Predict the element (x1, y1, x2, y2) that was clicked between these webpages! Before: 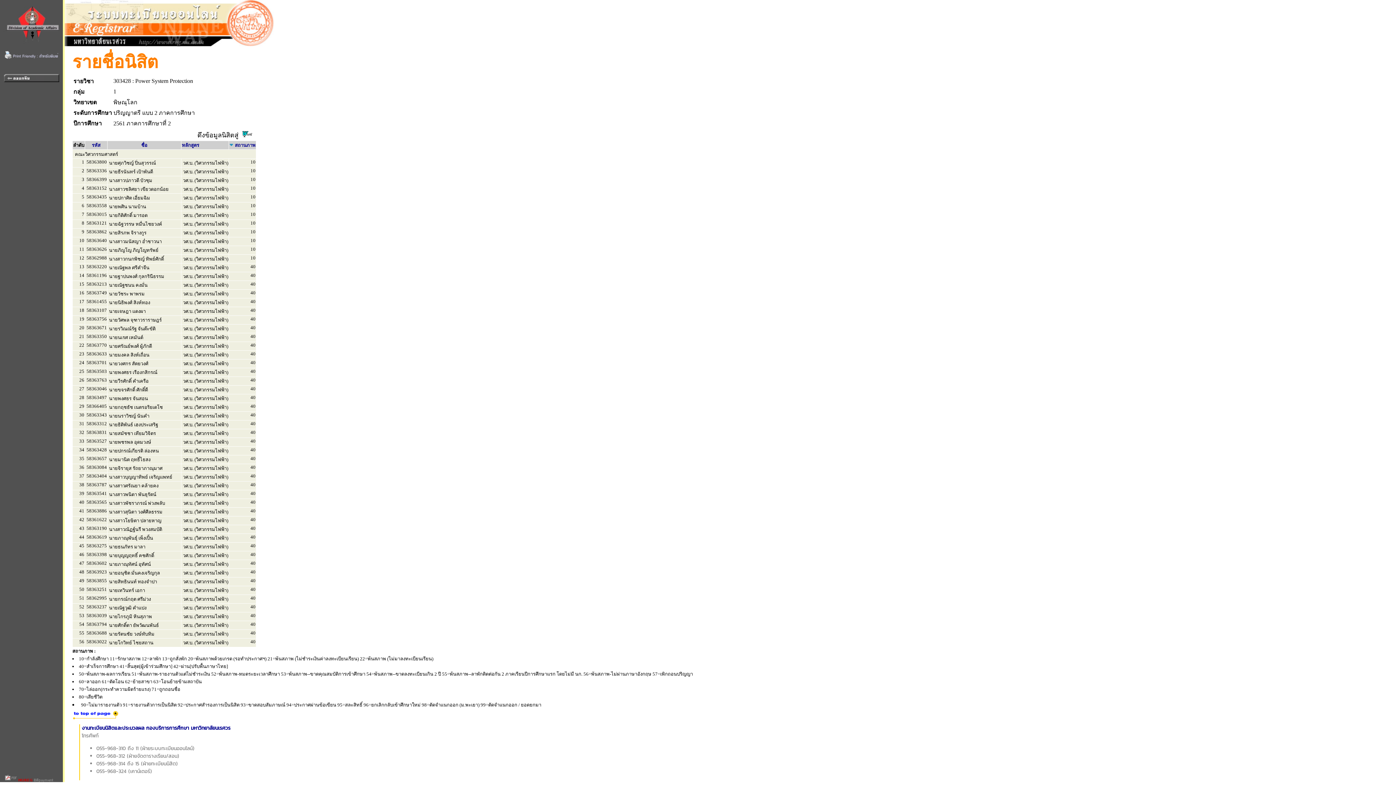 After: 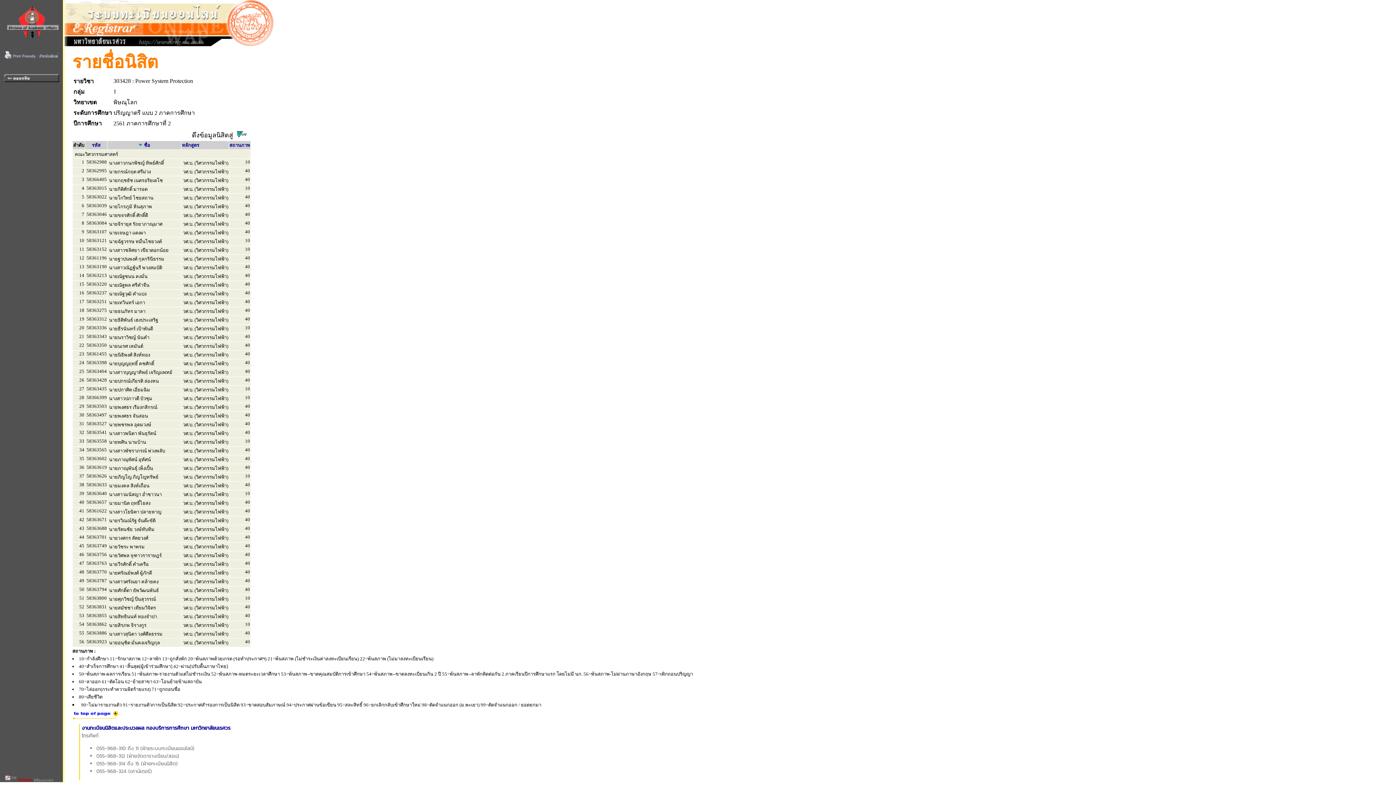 Action: bbox: (141, 141, 147, 148) label: ชื่อ